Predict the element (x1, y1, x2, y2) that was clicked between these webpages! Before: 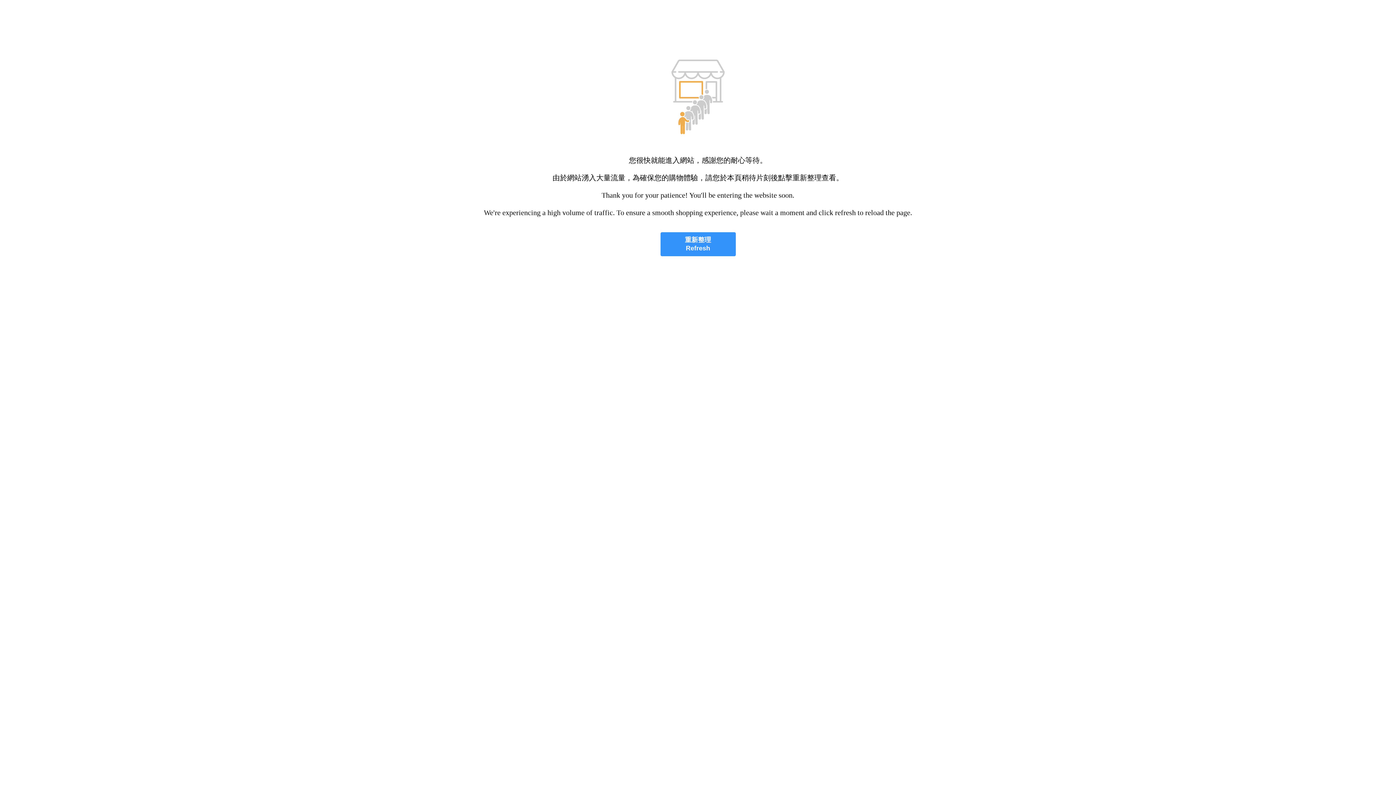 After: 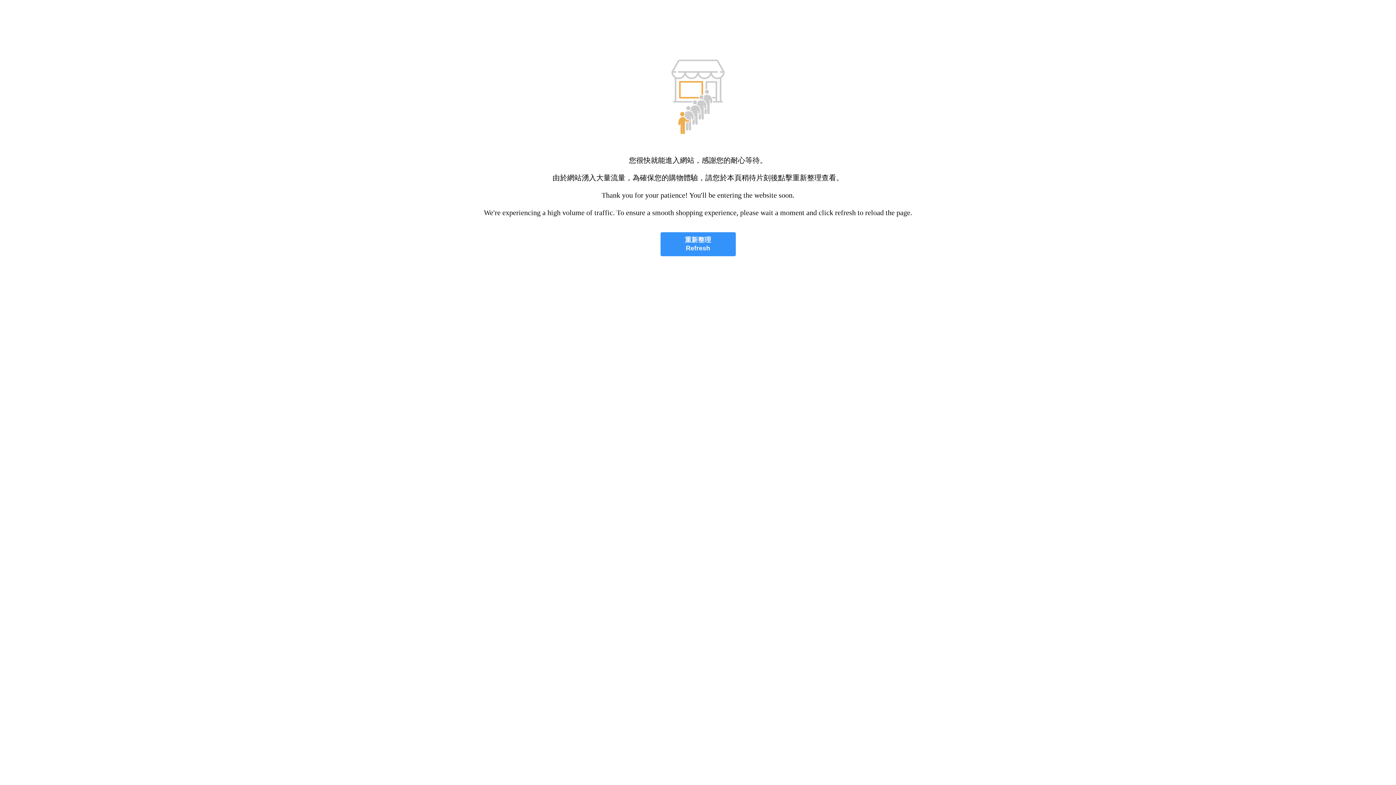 Action: bbox: (660, 232, 735, 256) label: 重新整理
Refresh